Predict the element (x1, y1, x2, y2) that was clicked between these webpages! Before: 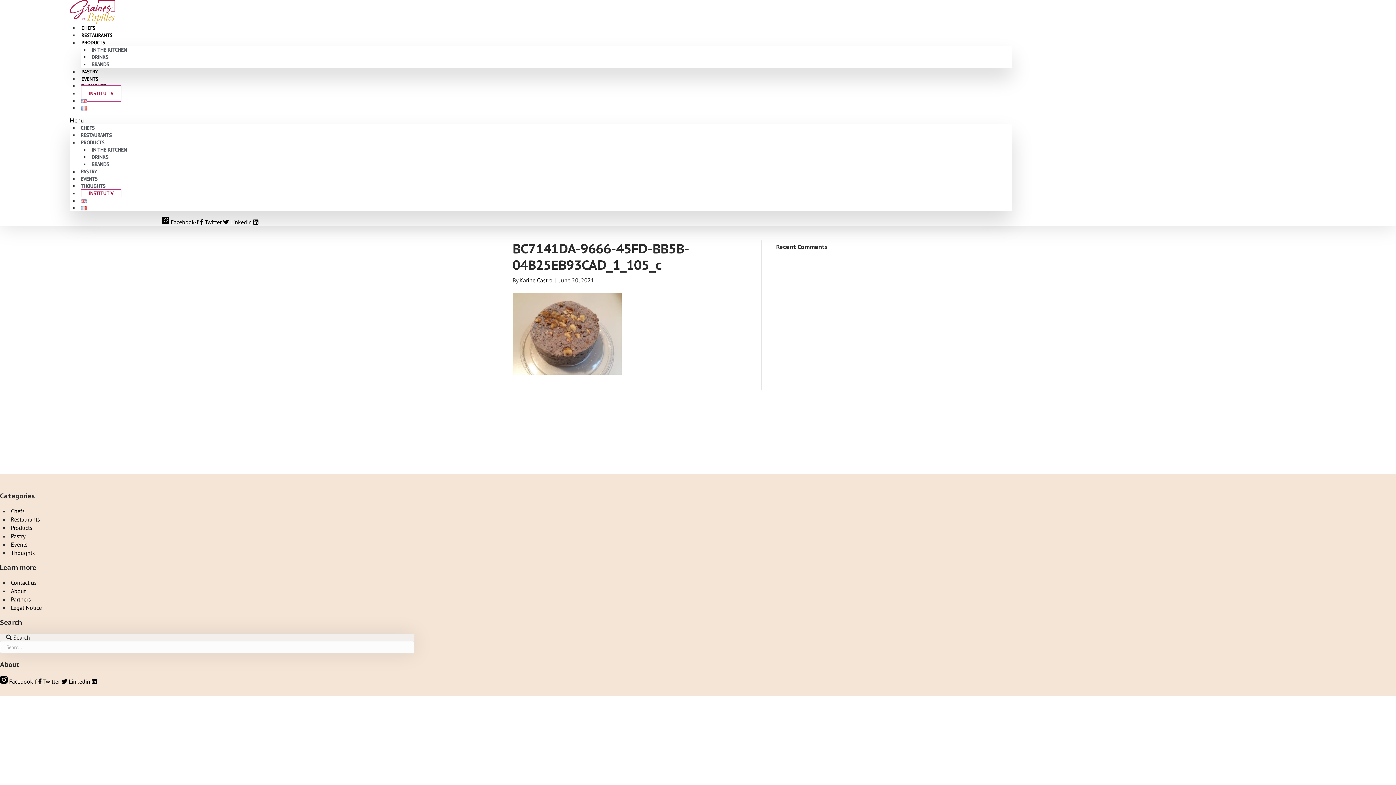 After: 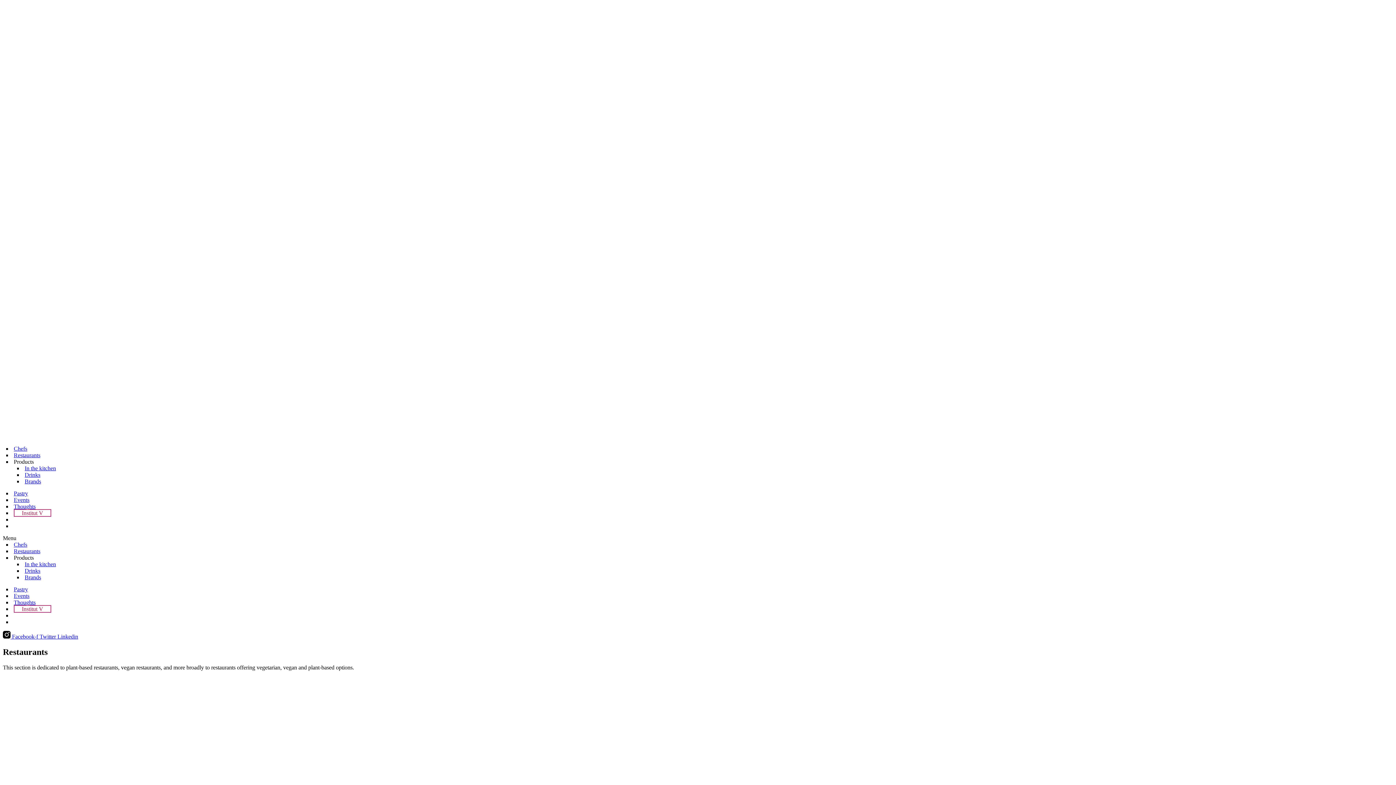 Action: bbox: (10, 516, 40, 523) label: Restaurants